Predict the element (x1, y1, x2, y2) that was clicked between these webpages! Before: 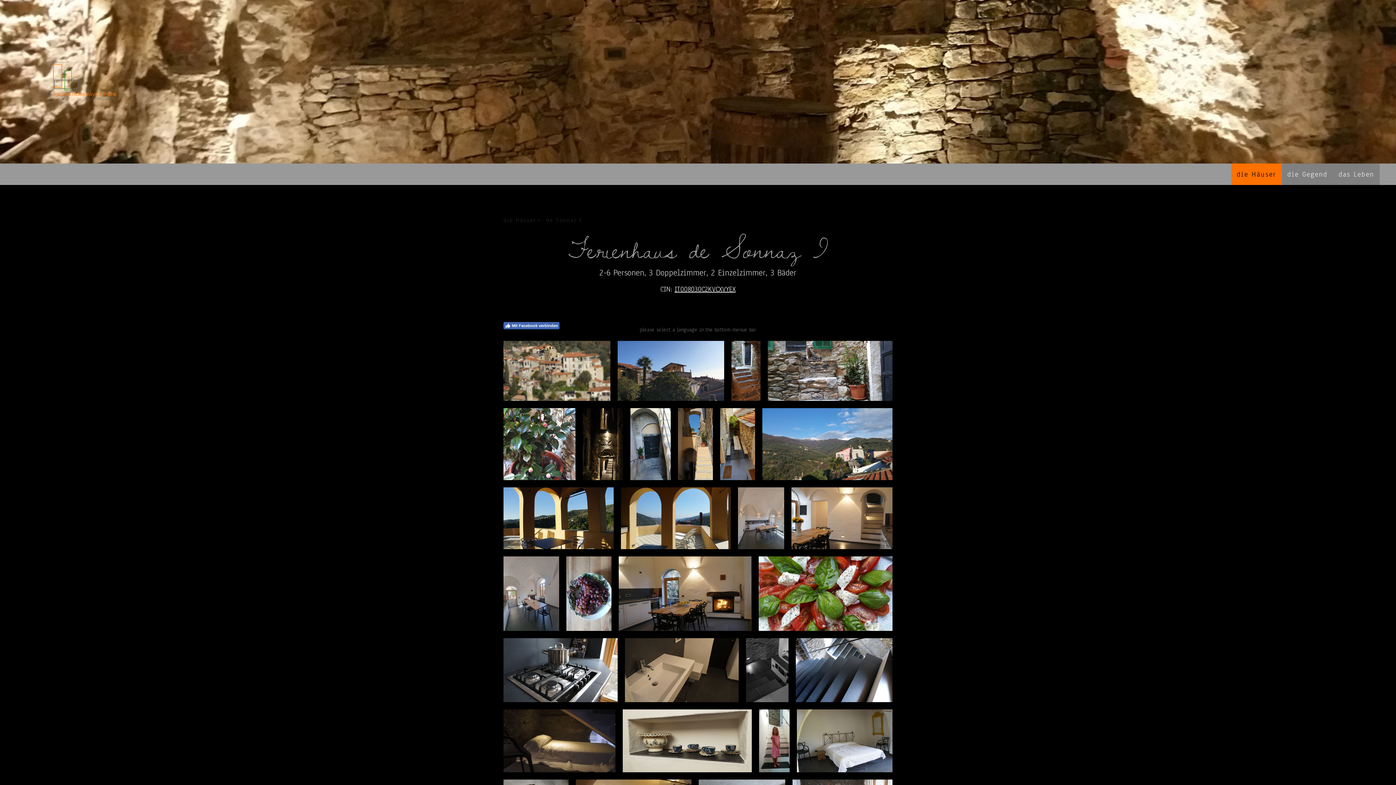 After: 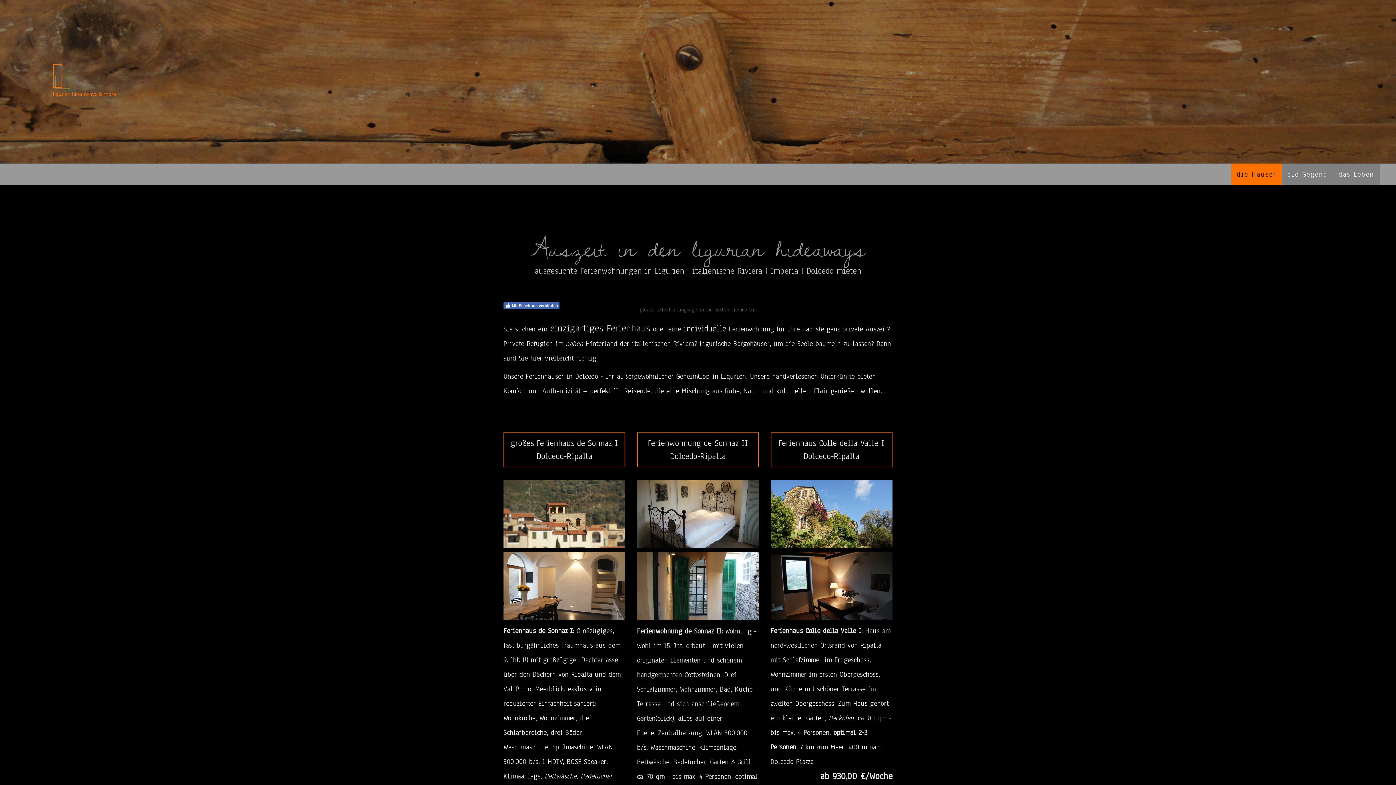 Action: bbox: (503, 214, 546, 226) label: die Häuser